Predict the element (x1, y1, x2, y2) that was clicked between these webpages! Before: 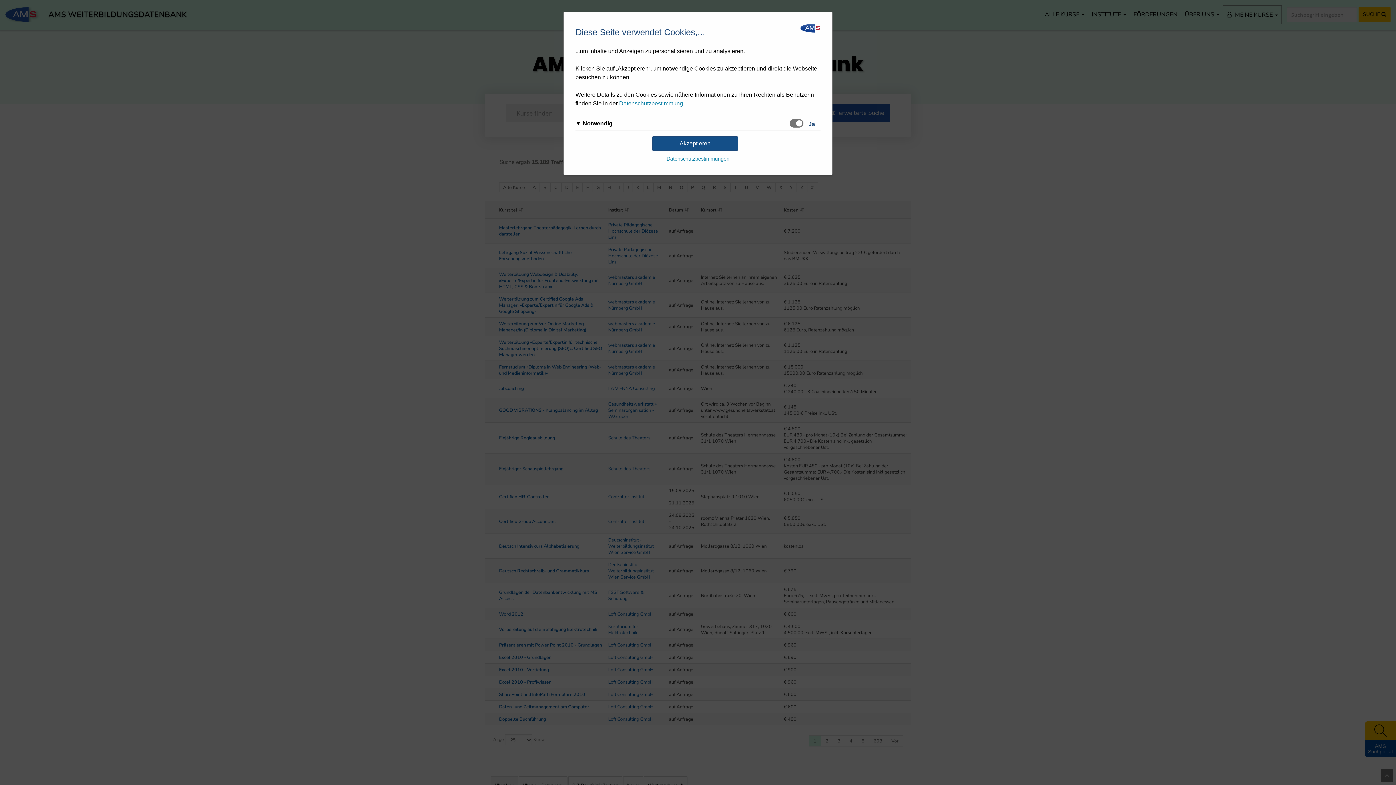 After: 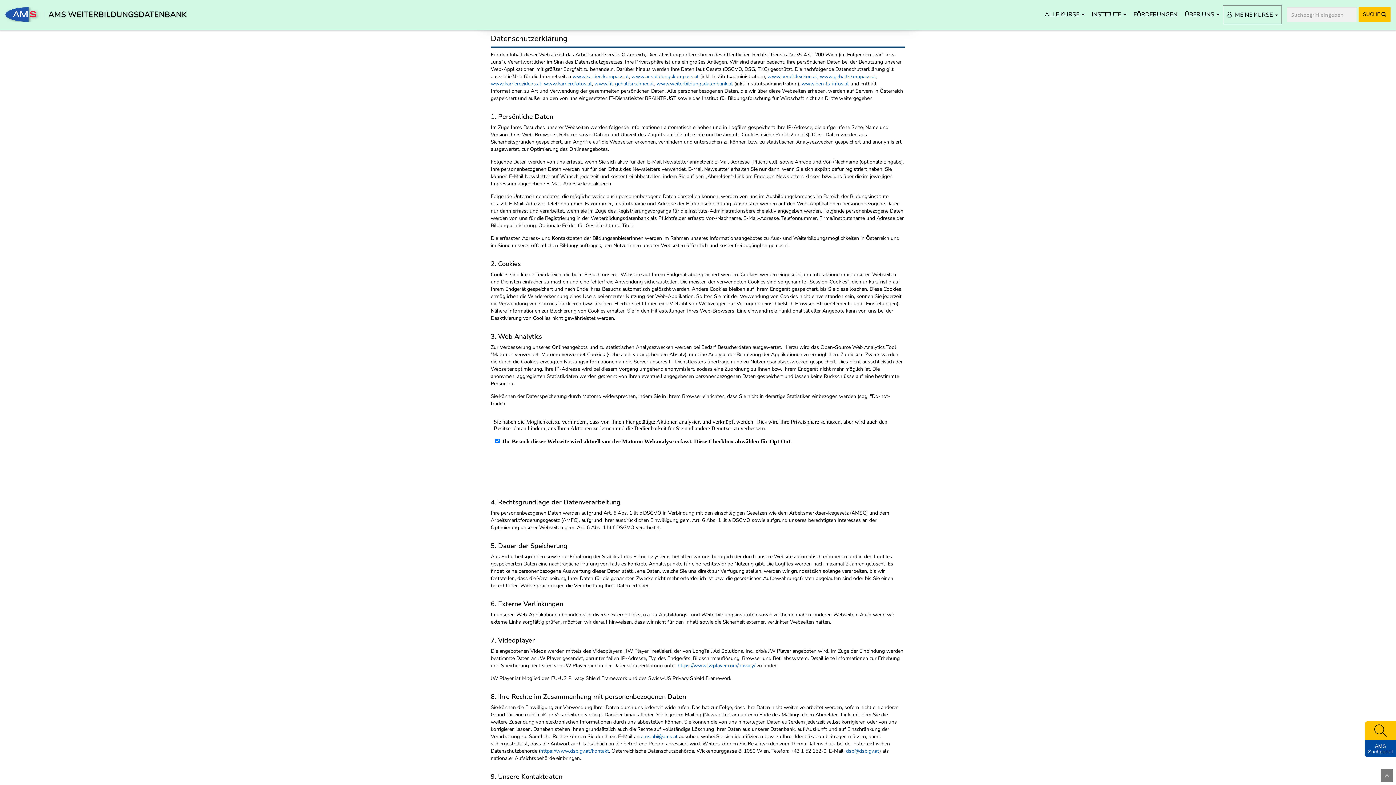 Action: label: Datenschutzbestimmungen bbox: (666, 156, 729, 161)